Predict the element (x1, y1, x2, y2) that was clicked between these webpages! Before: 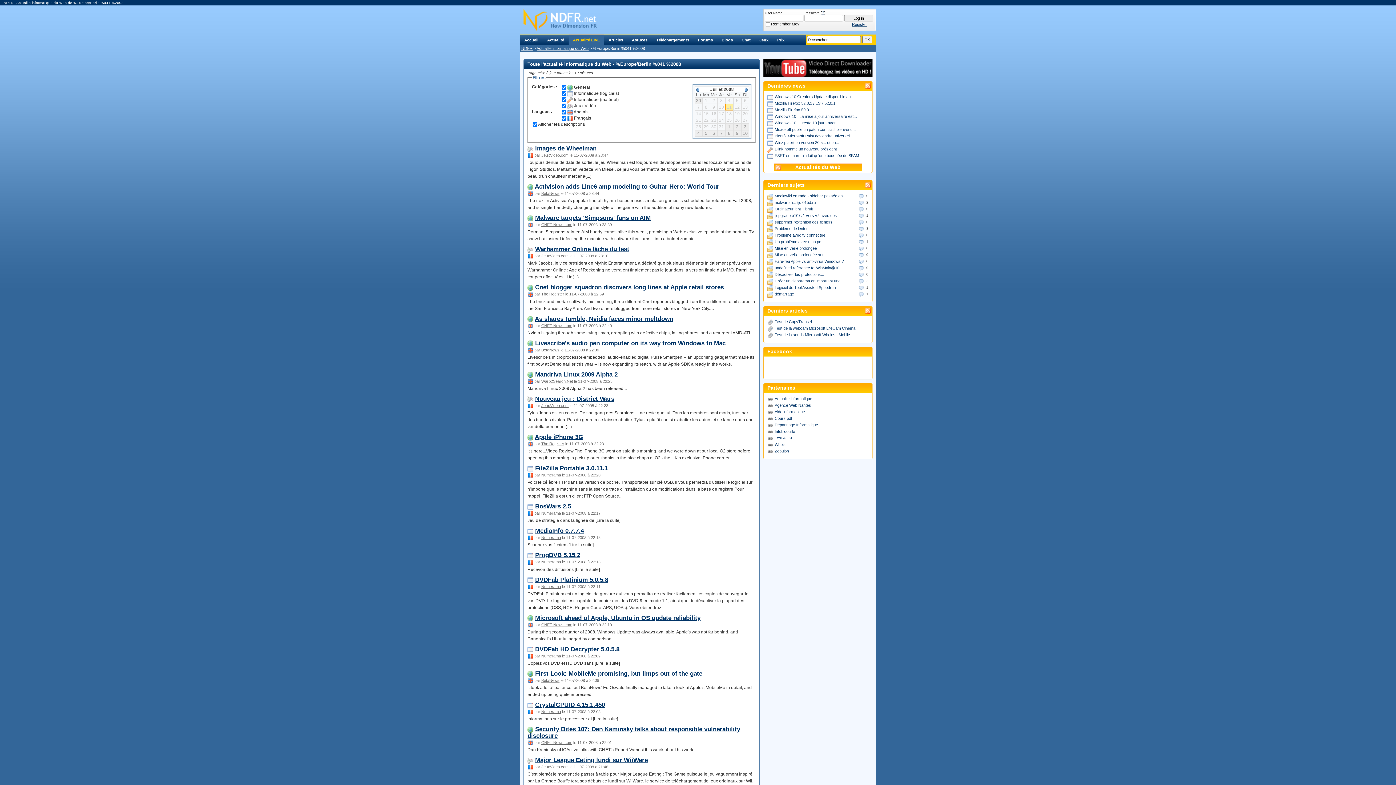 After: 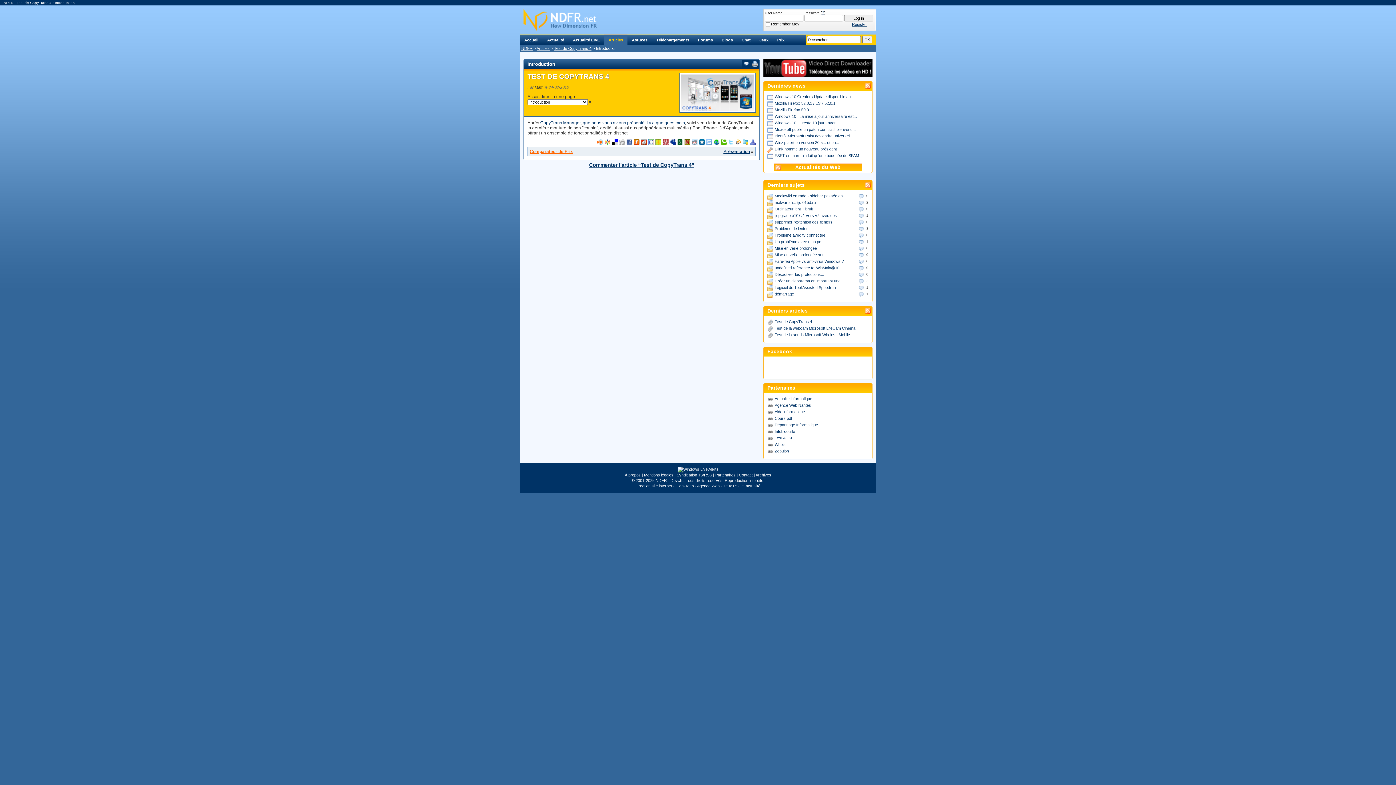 Action: label: Test de CopyTrans 4 bbox: (774, 319, 812, 324)